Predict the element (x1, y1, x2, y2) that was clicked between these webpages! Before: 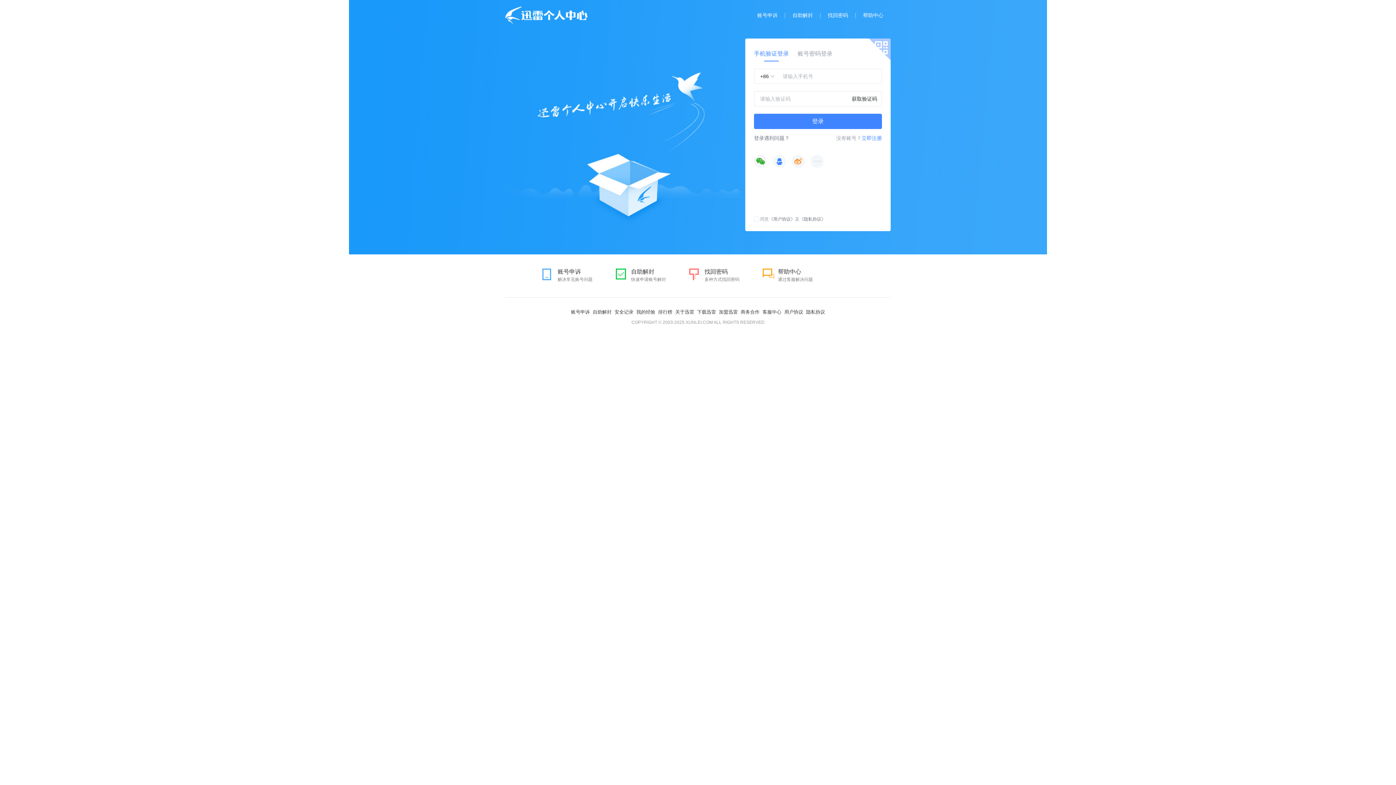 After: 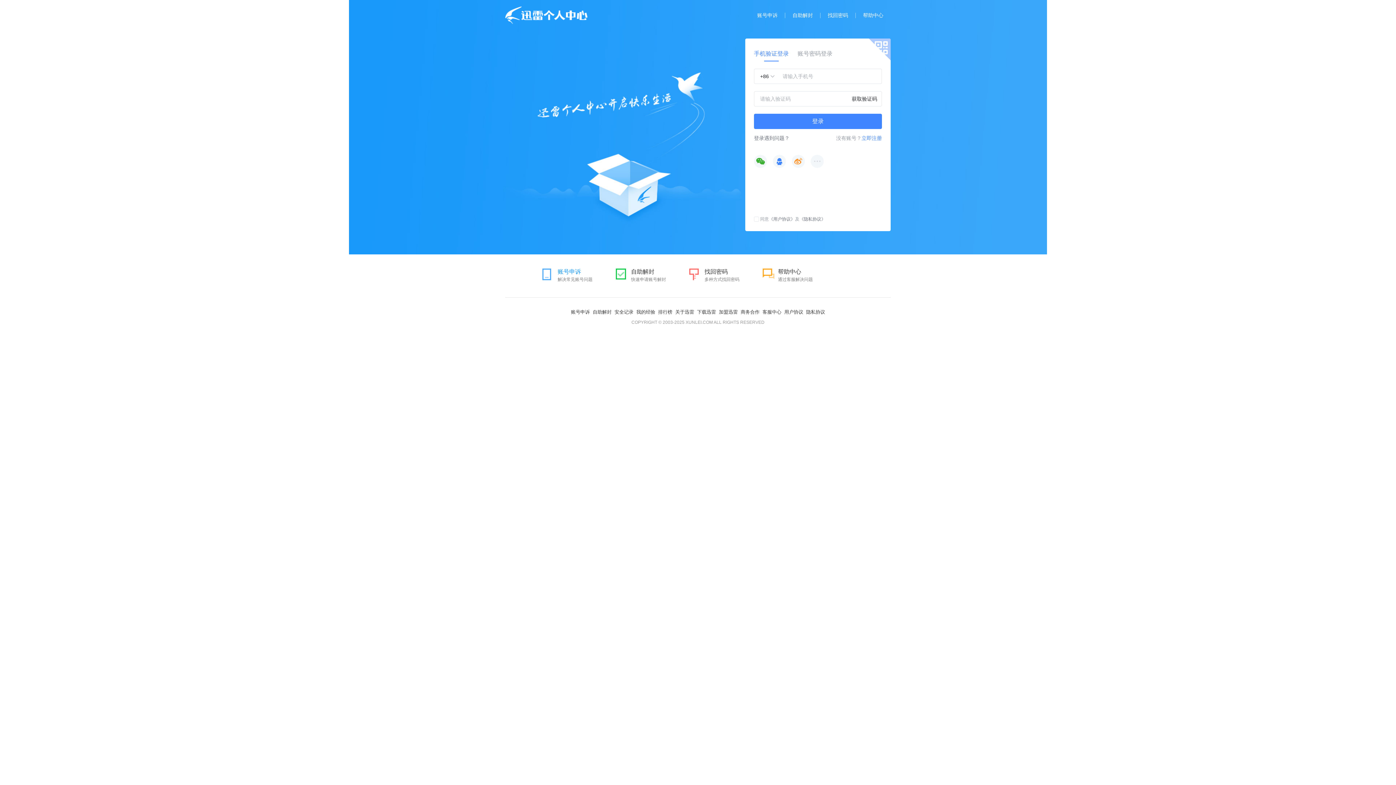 Action: bbox: (542, 267, 600, 282) label: 账号申诉

解决常见账号问题